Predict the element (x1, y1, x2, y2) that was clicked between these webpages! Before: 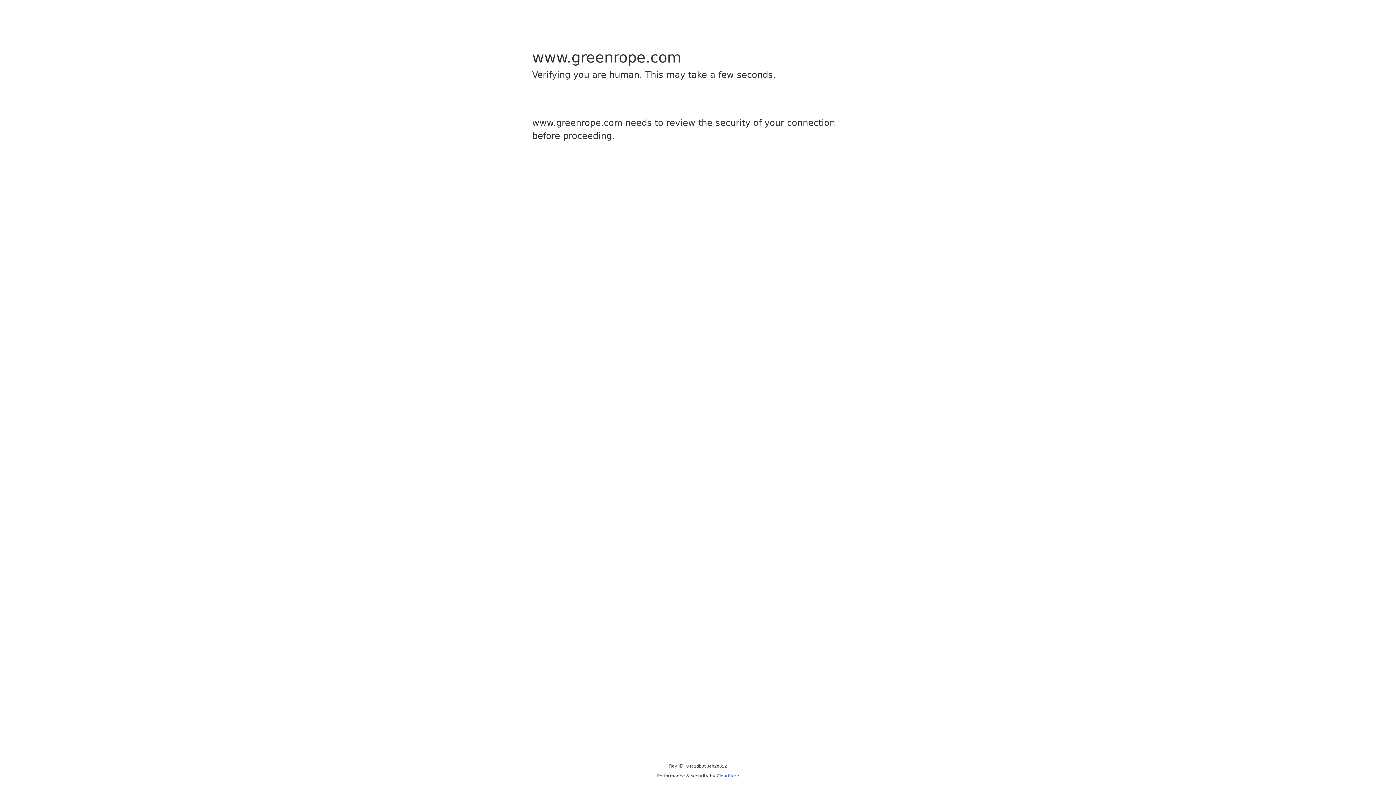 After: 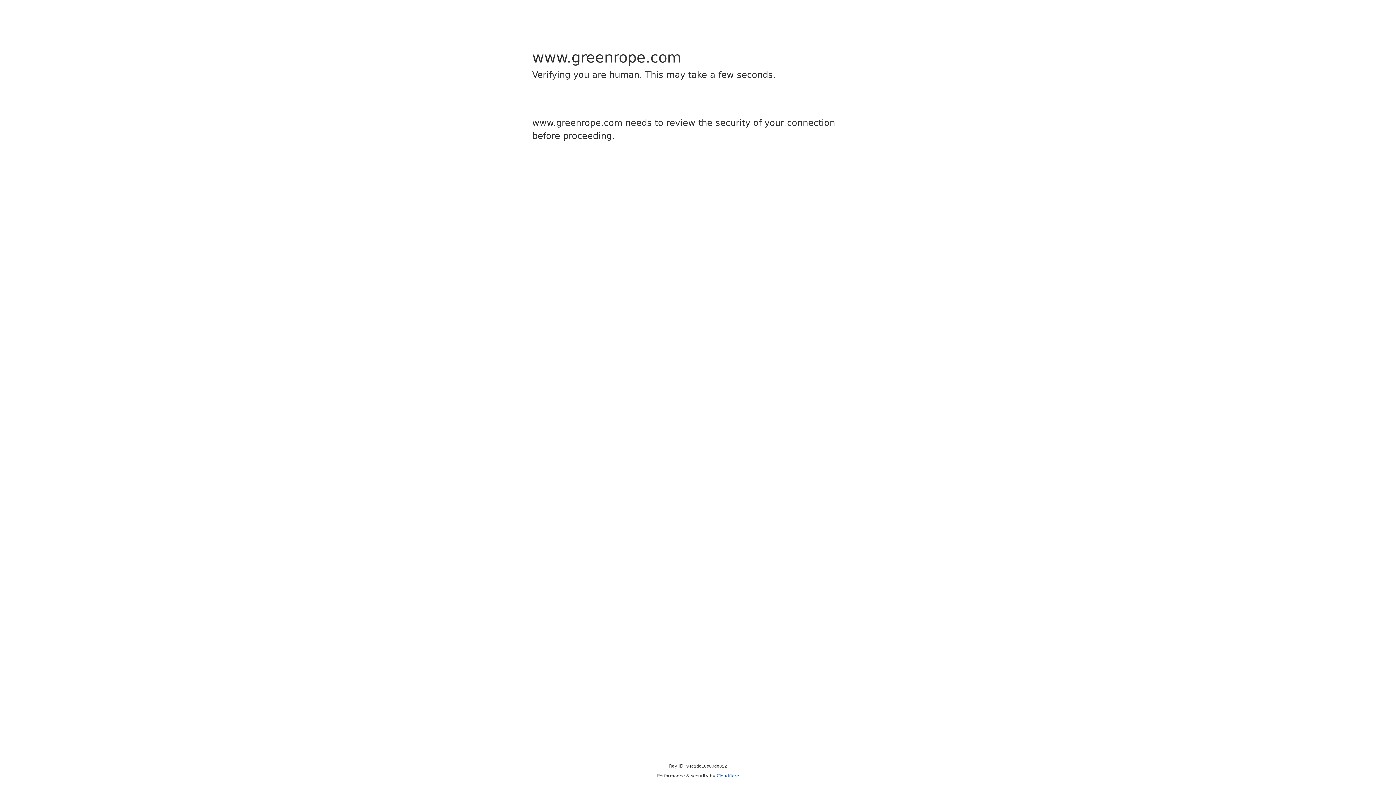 Action: label: Cloudflare bbox: (716, 773, 739, 778)